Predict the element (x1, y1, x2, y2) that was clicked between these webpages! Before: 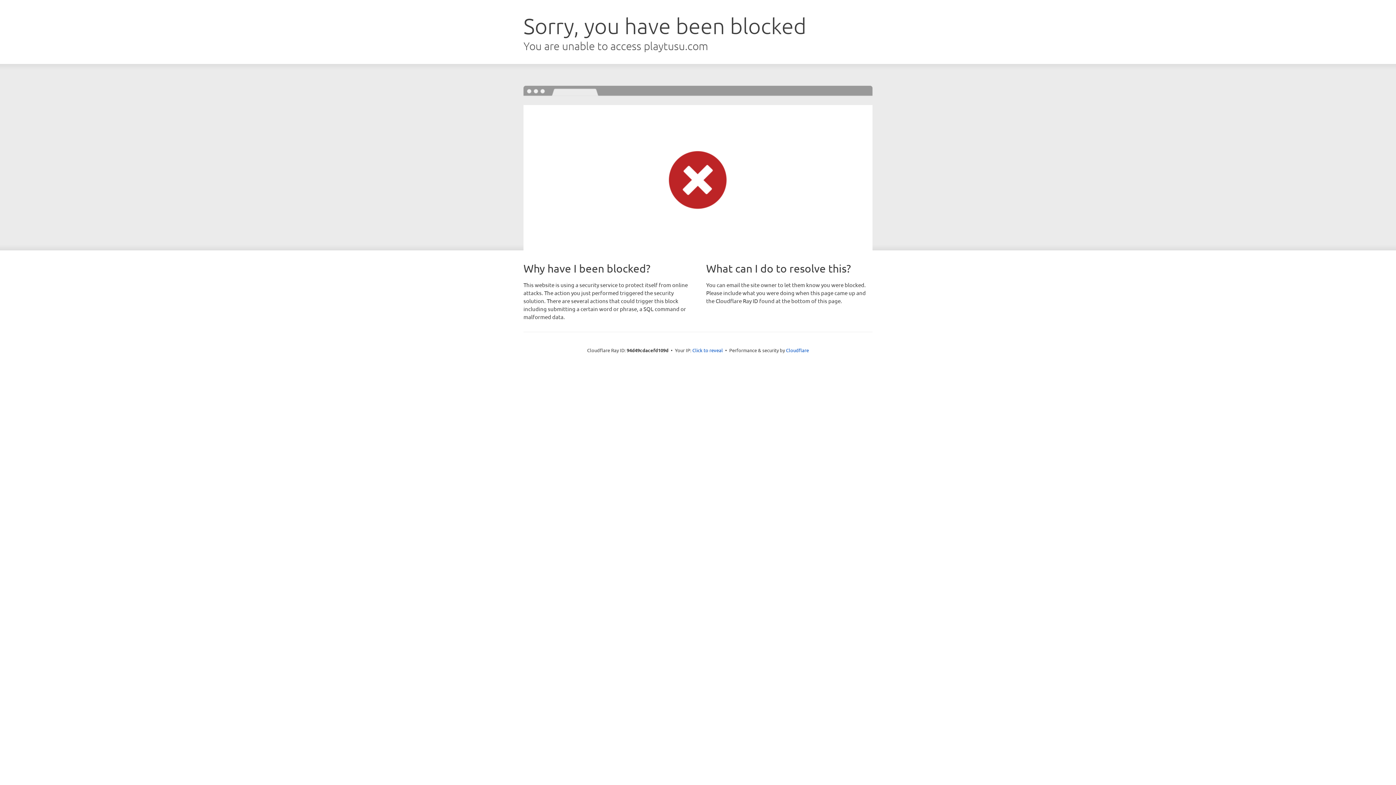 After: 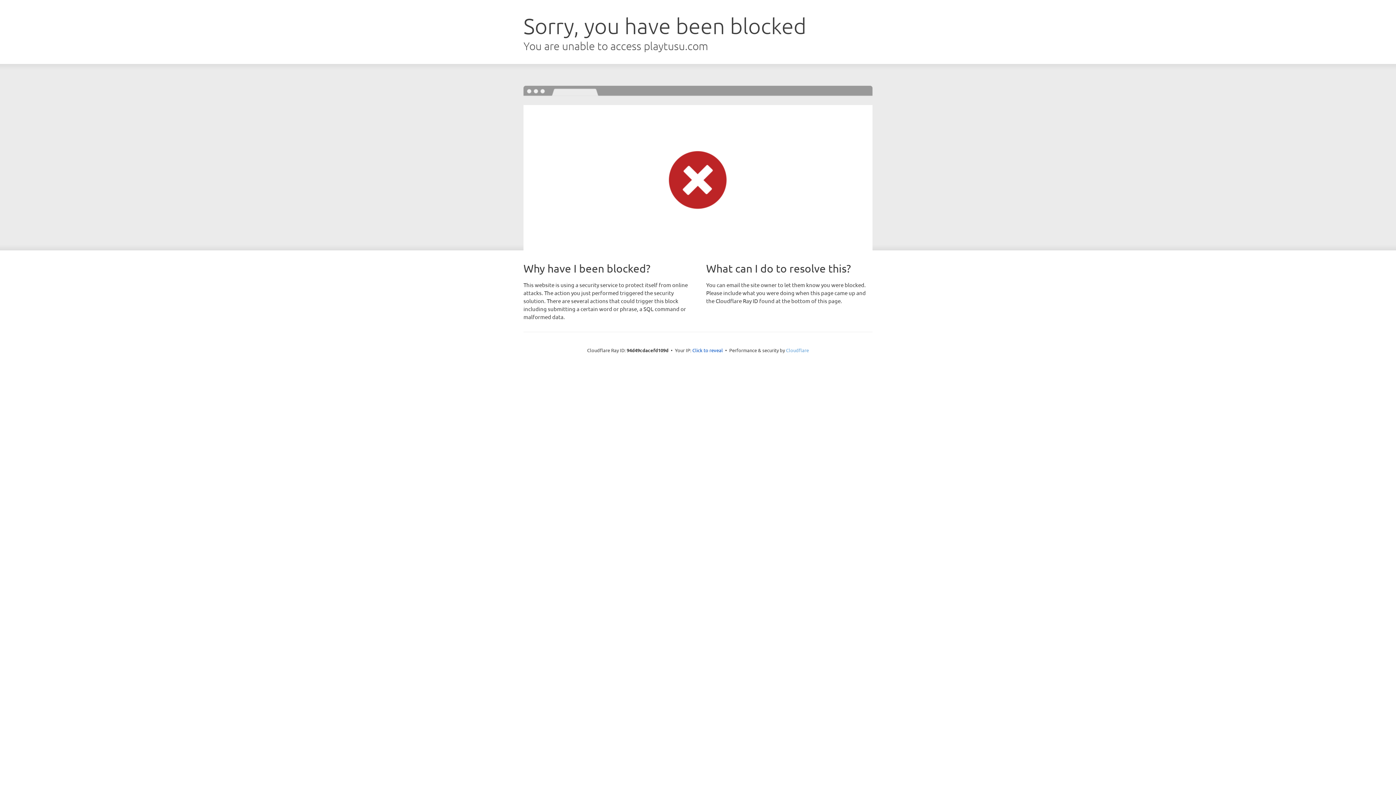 Action: label: Cloudflare bbox: (786, 347, 809, 353)